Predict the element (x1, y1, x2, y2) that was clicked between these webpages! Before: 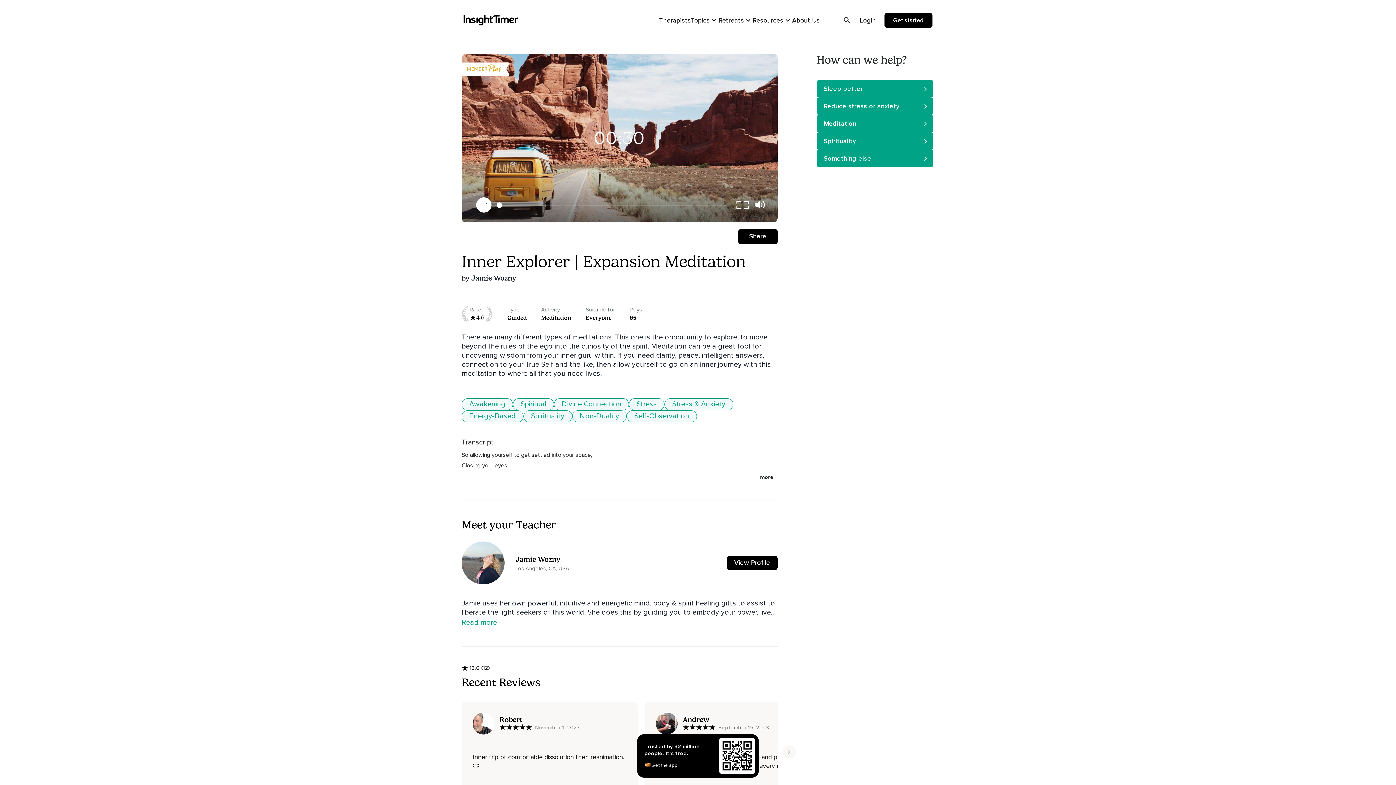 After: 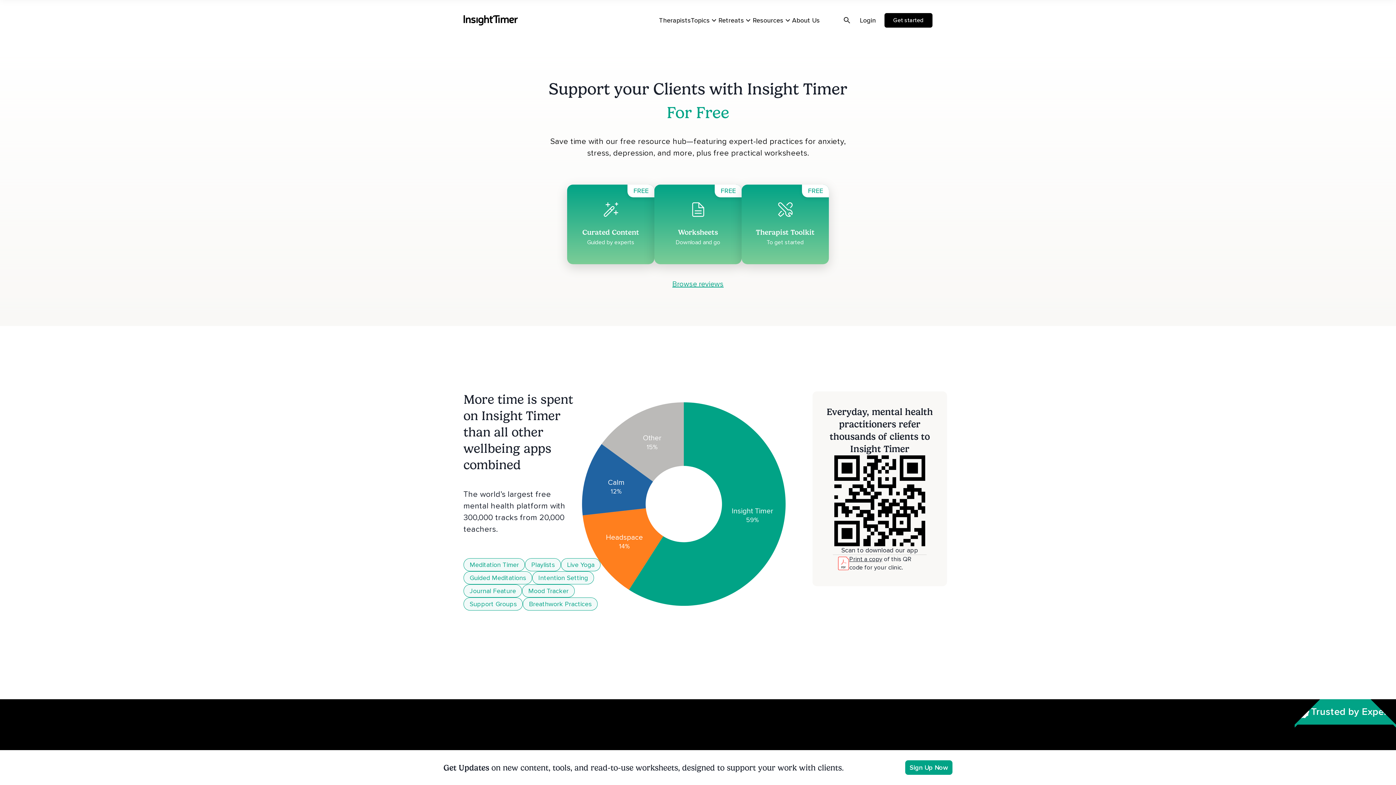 Action: label: Therapists bbox: (679, 12, 707, 28)